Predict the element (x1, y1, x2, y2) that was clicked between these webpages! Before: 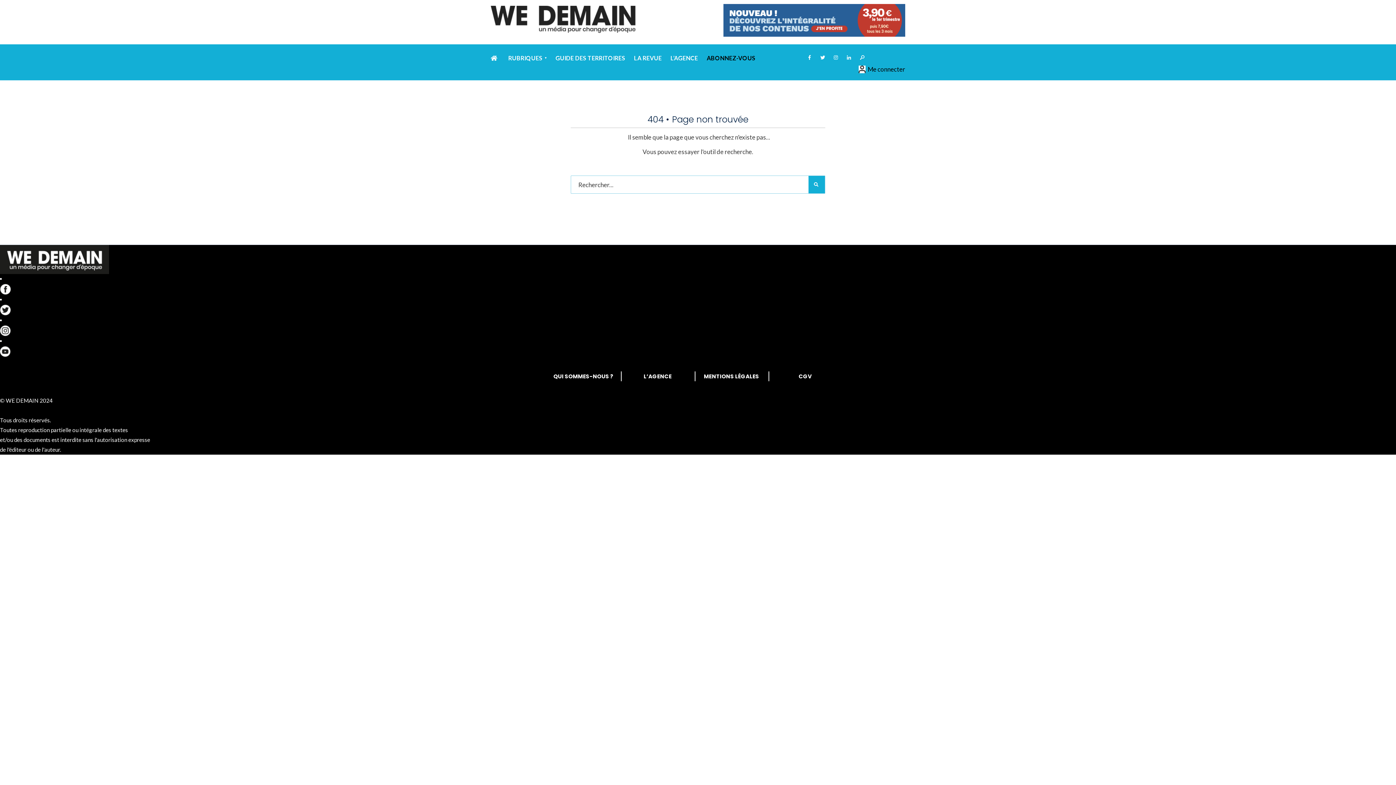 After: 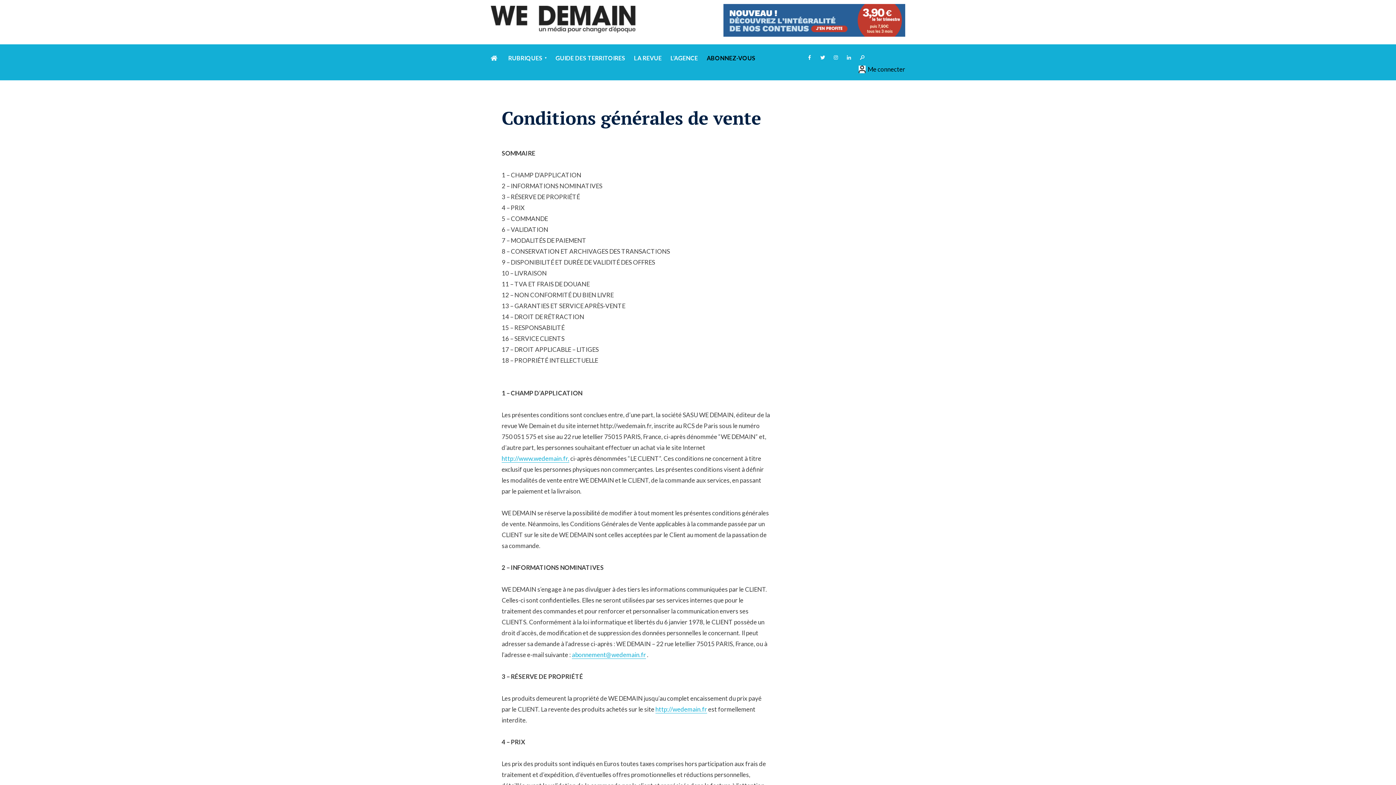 Action: label: CGV bbox: (798, 372, 812, 380)